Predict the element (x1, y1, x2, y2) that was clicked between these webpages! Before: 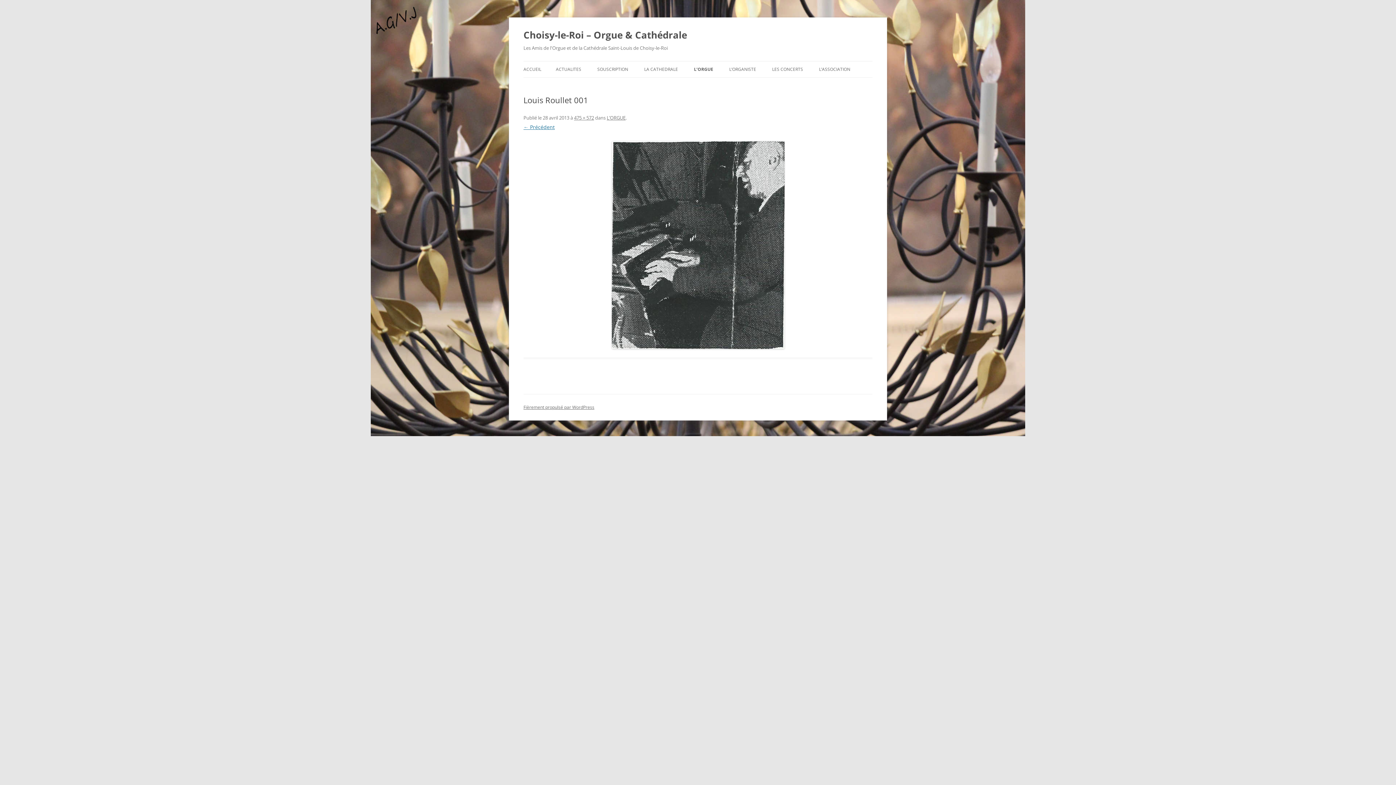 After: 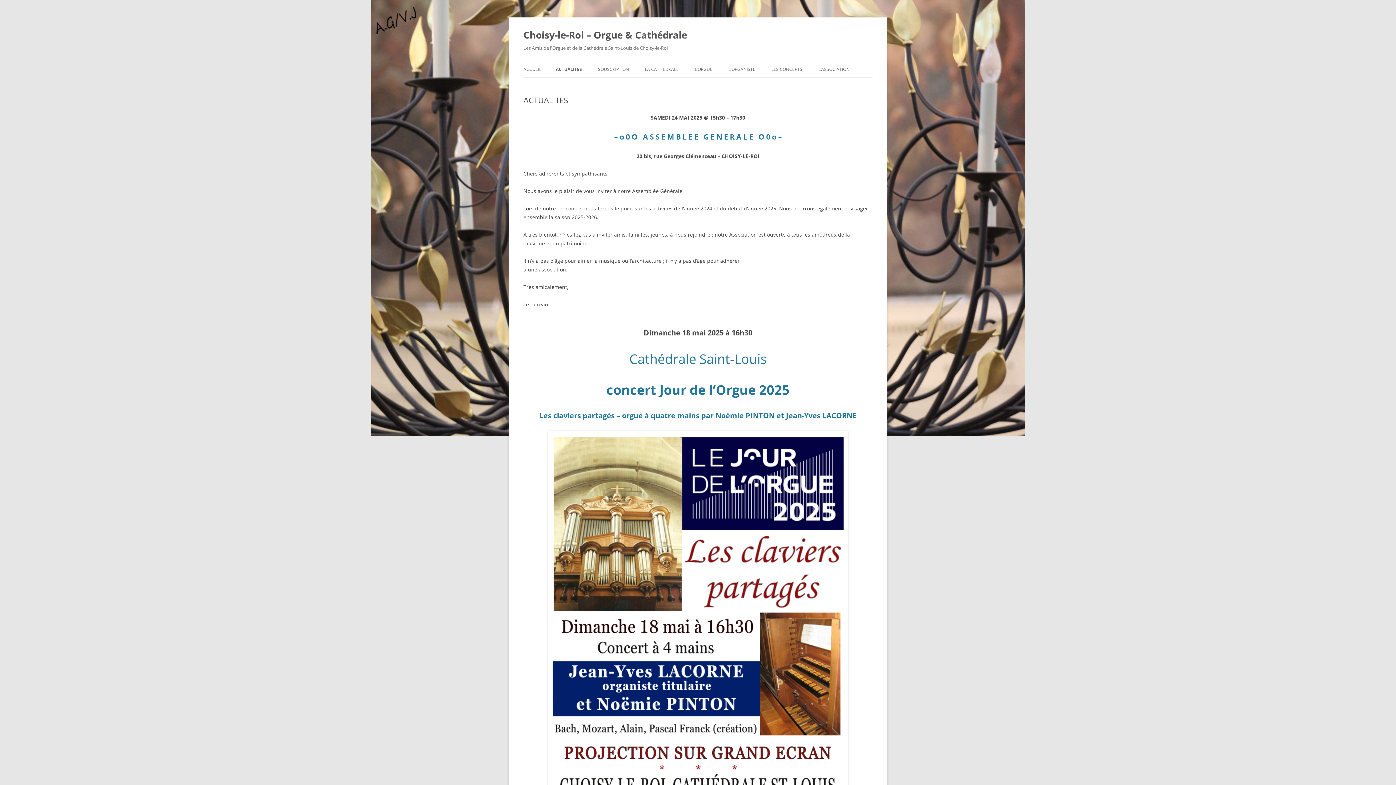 Action: bbox: (556, 61, 581, 77) label: ACTUALITES